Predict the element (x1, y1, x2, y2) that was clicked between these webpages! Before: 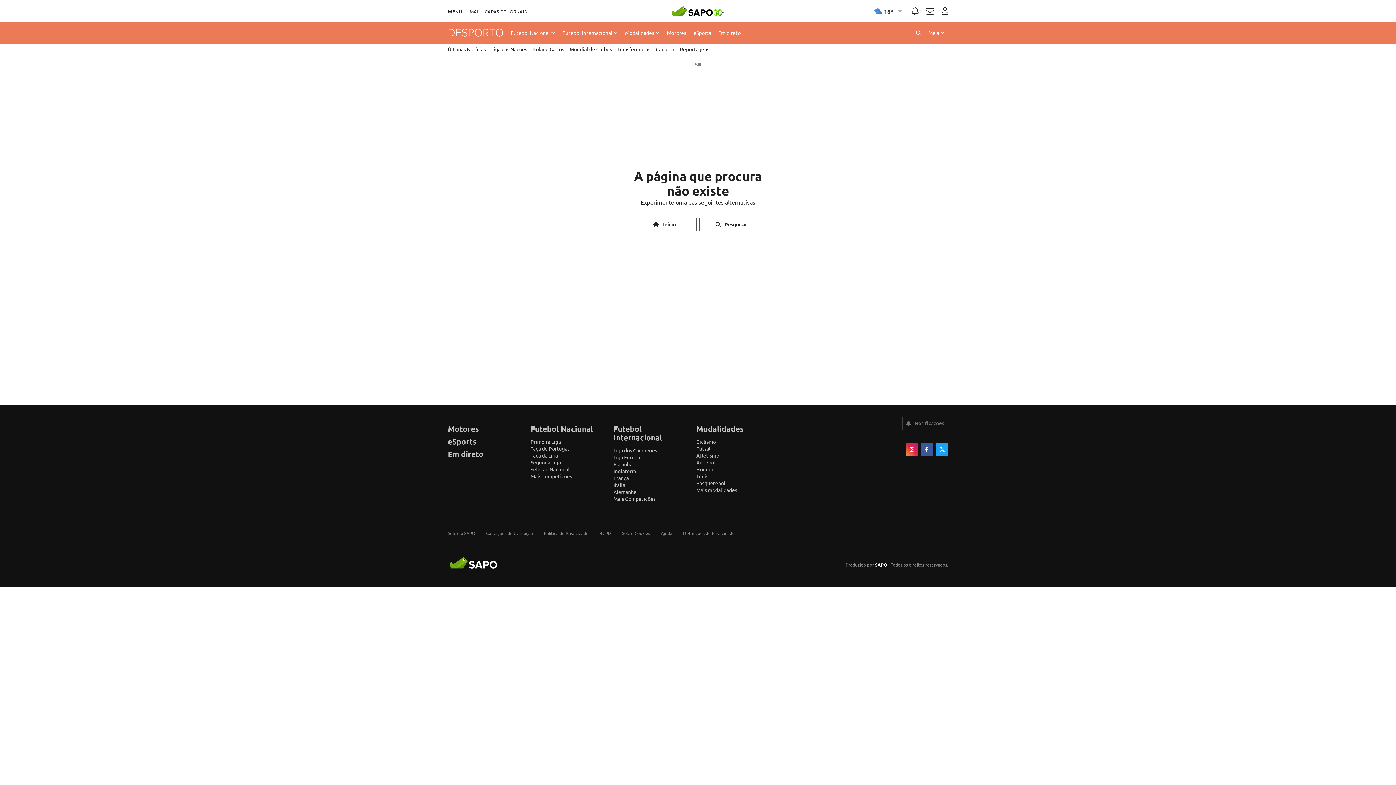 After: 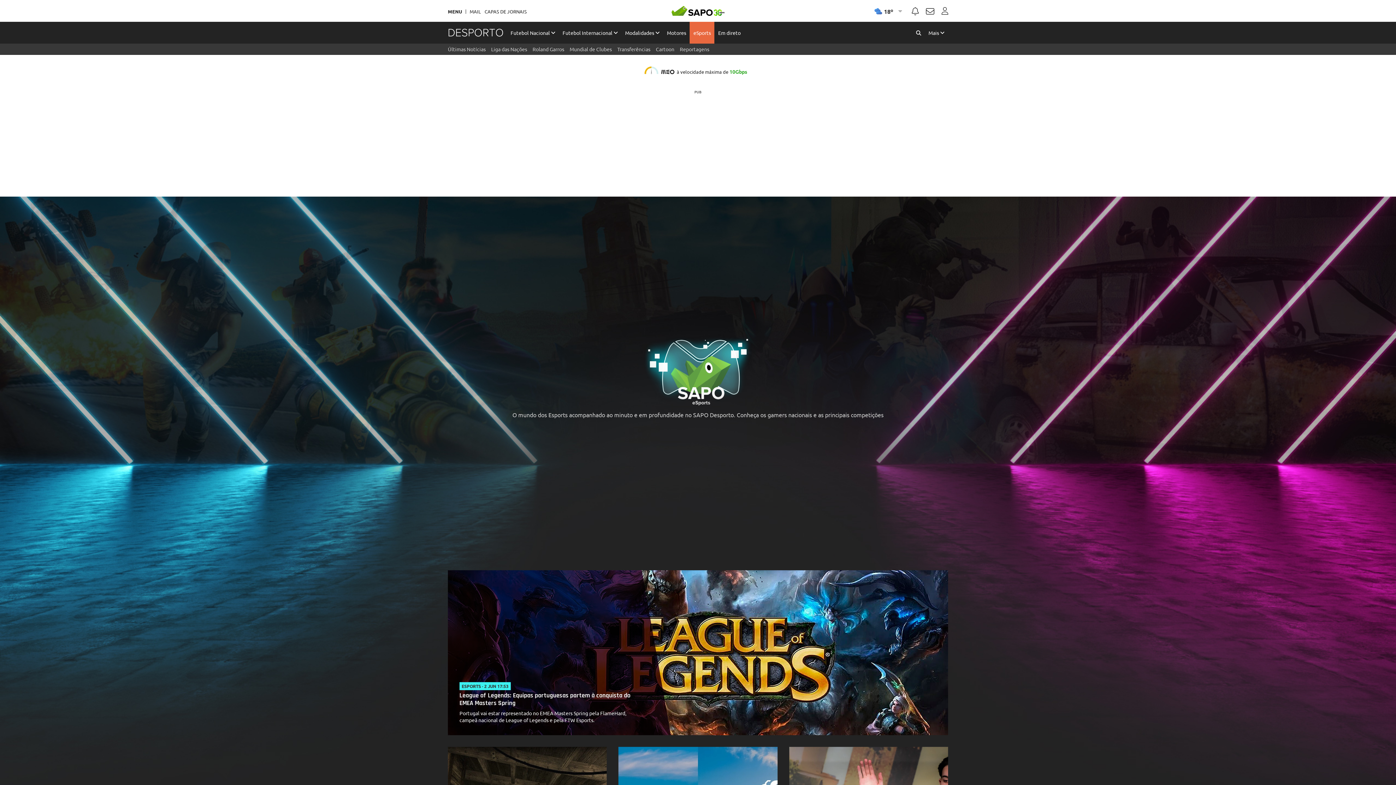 Action: bbox: (689, 21, 714, 43) label: eSports